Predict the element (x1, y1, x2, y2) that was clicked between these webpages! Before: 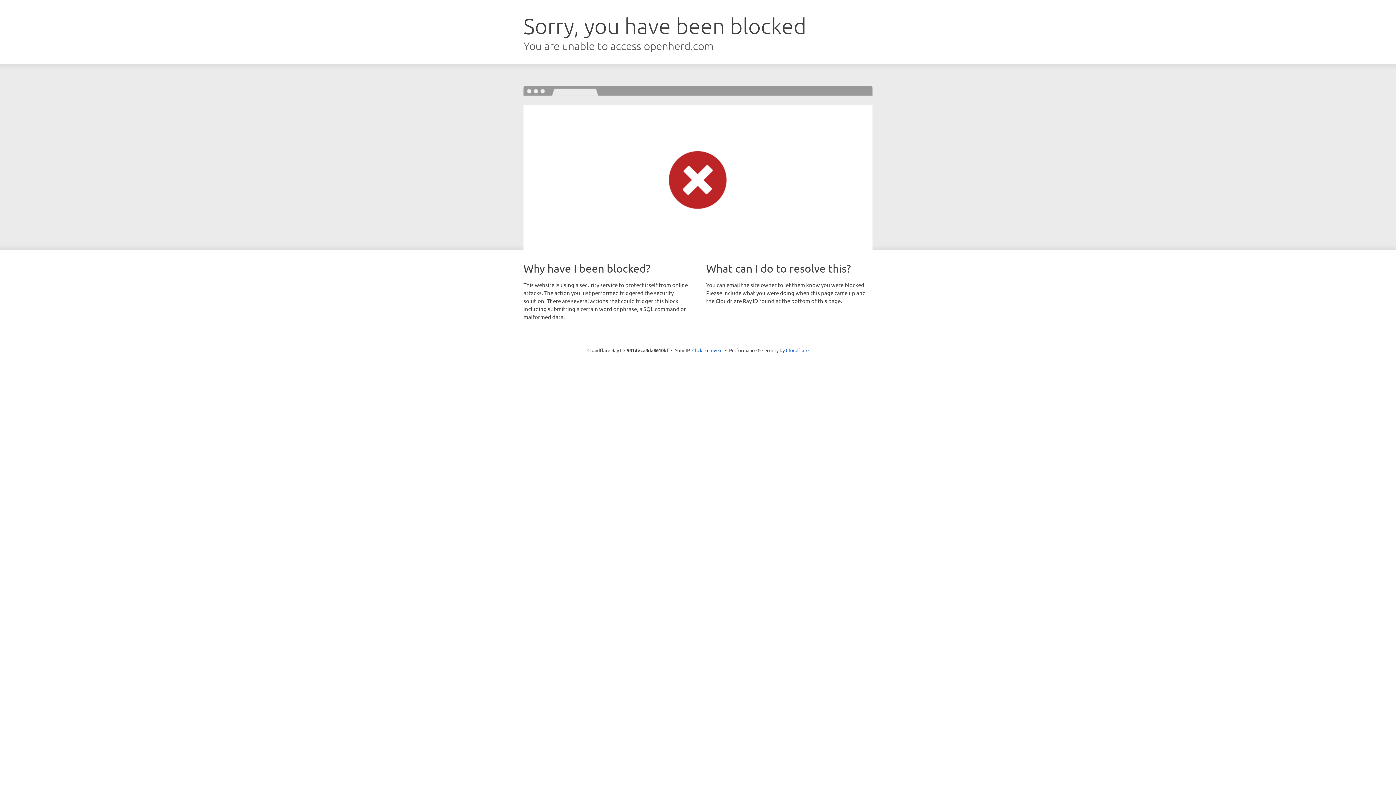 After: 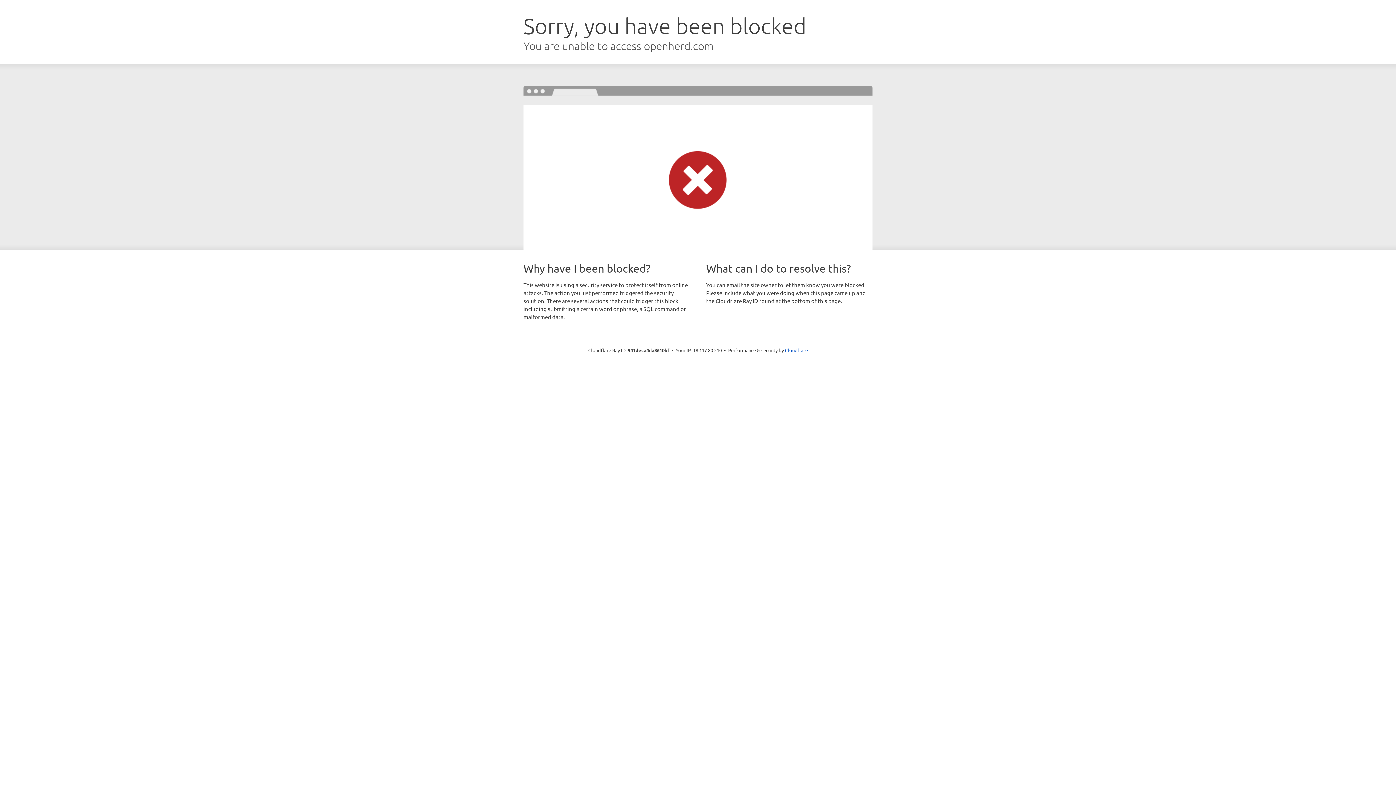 Action: label: Click to reveal bbox: (692, 346, 722, 353)